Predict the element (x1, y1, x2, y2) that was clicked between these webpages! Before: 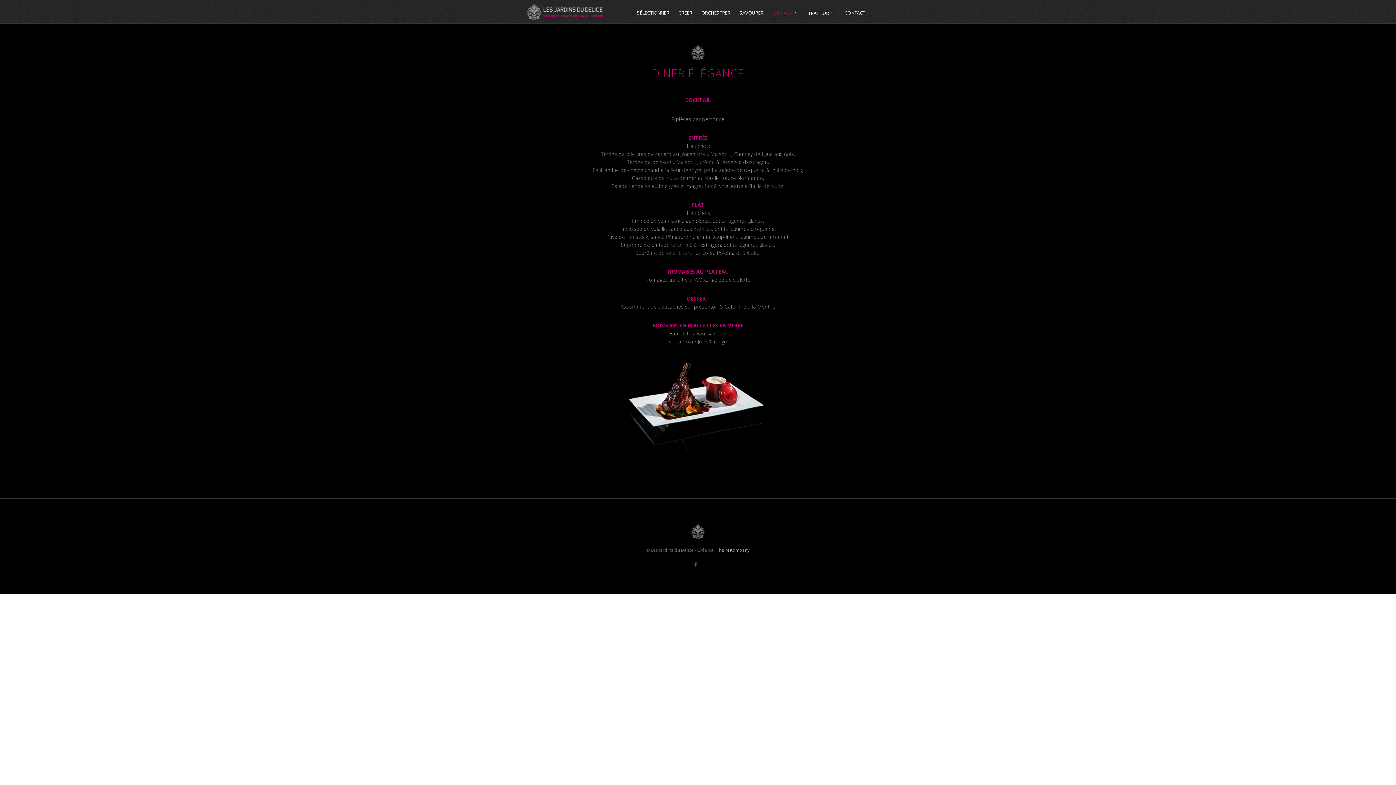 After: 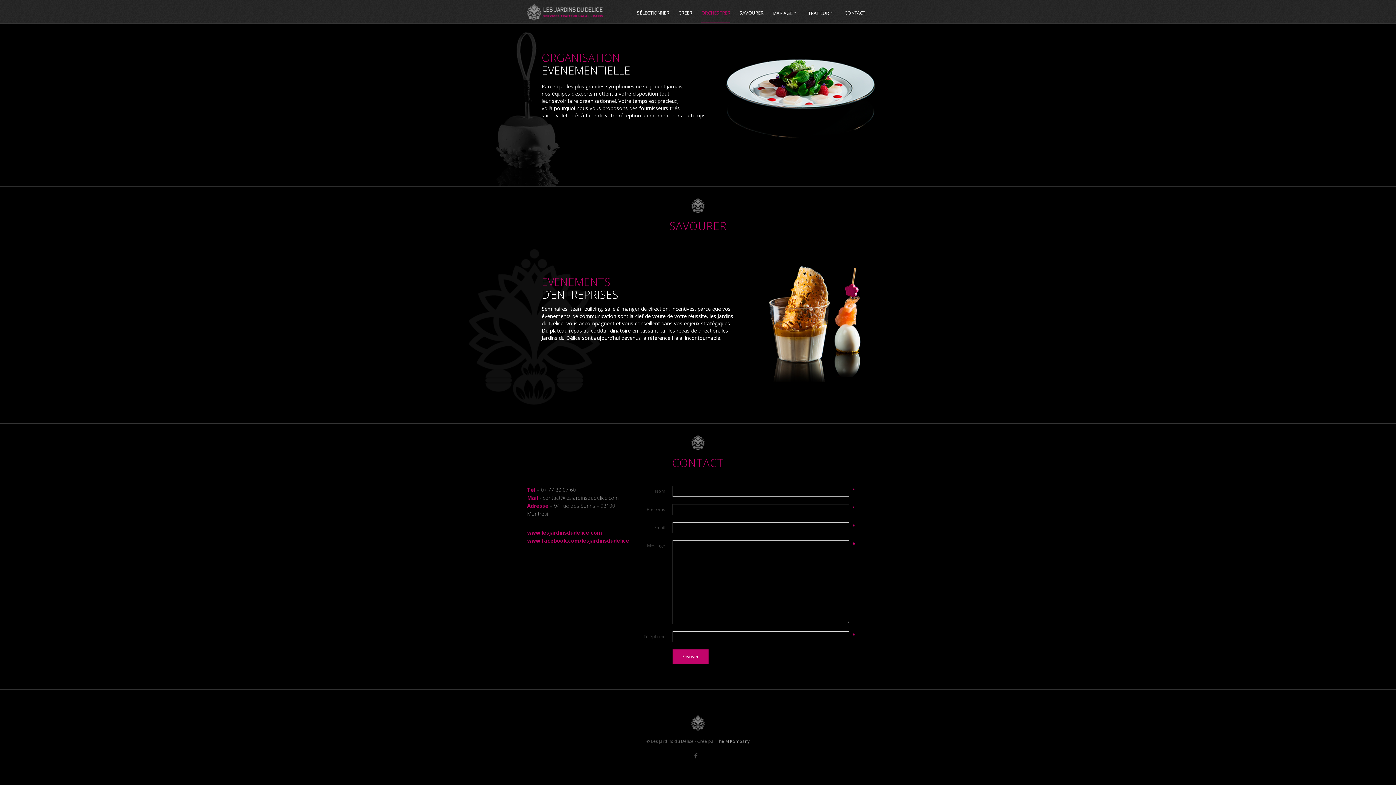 Action: label: SAVOURER bbox: (739, 9, 763, 20)